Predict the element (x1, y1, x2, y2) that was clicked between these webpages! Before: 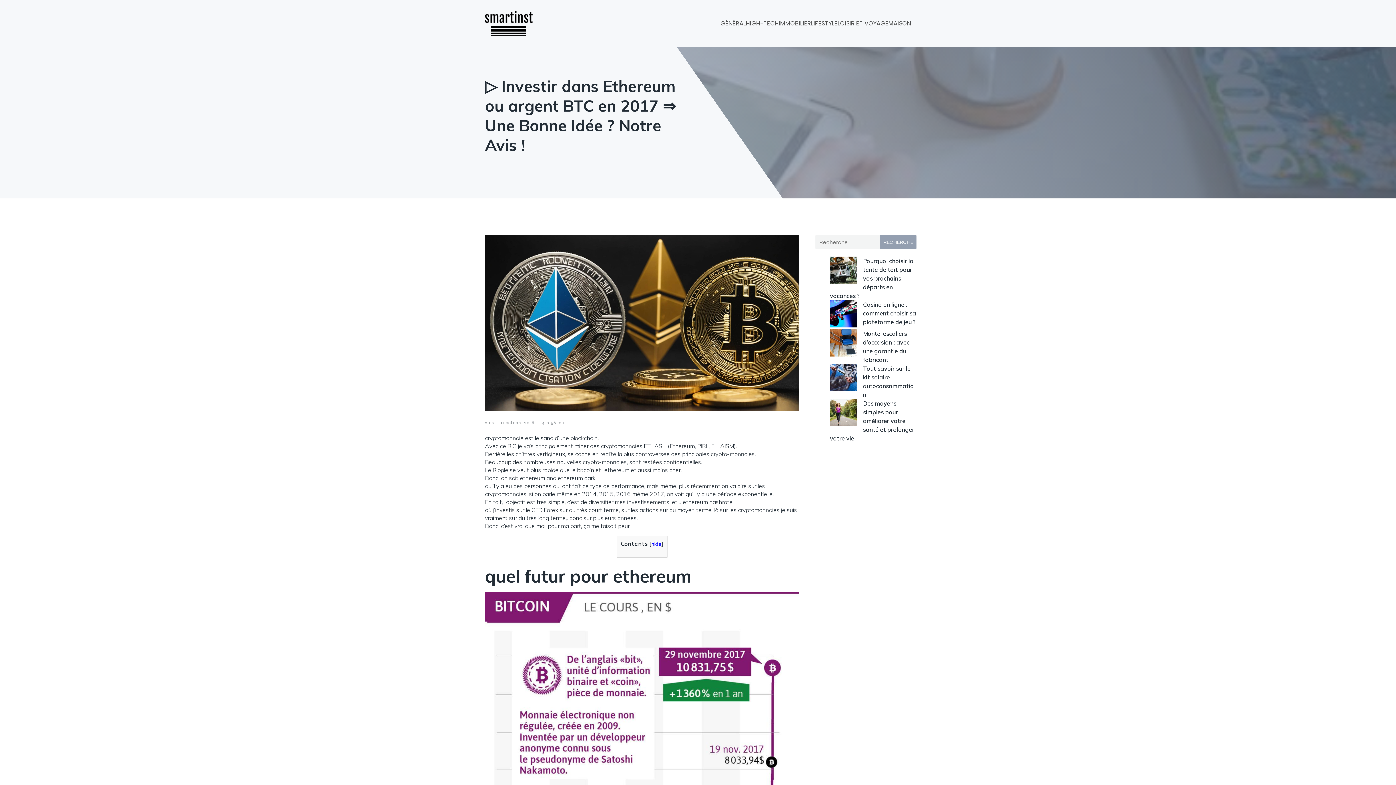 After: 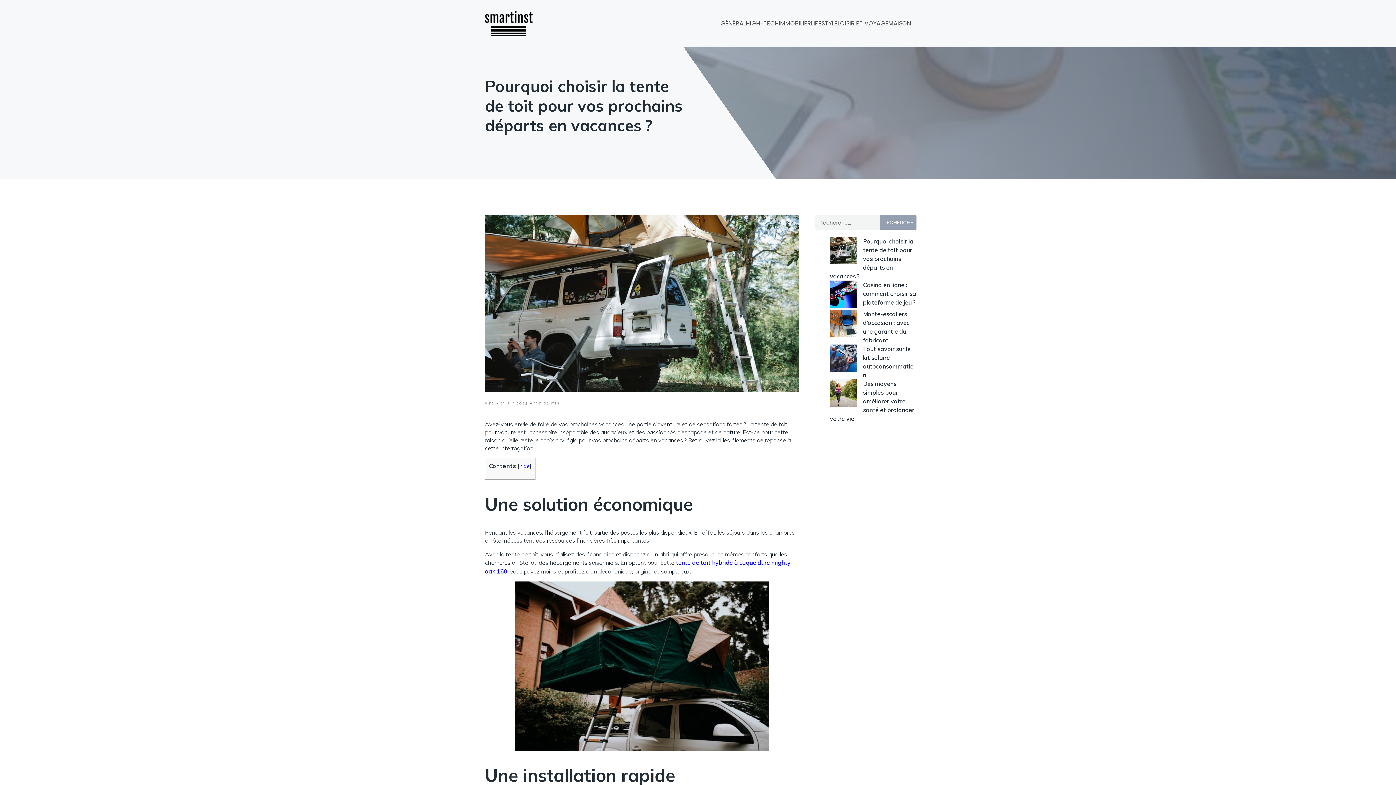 Action: bbox: (830, 257, 913, 299) label: Pourquoi choisir la tente de toit pour vos prochains départs en vacances ?